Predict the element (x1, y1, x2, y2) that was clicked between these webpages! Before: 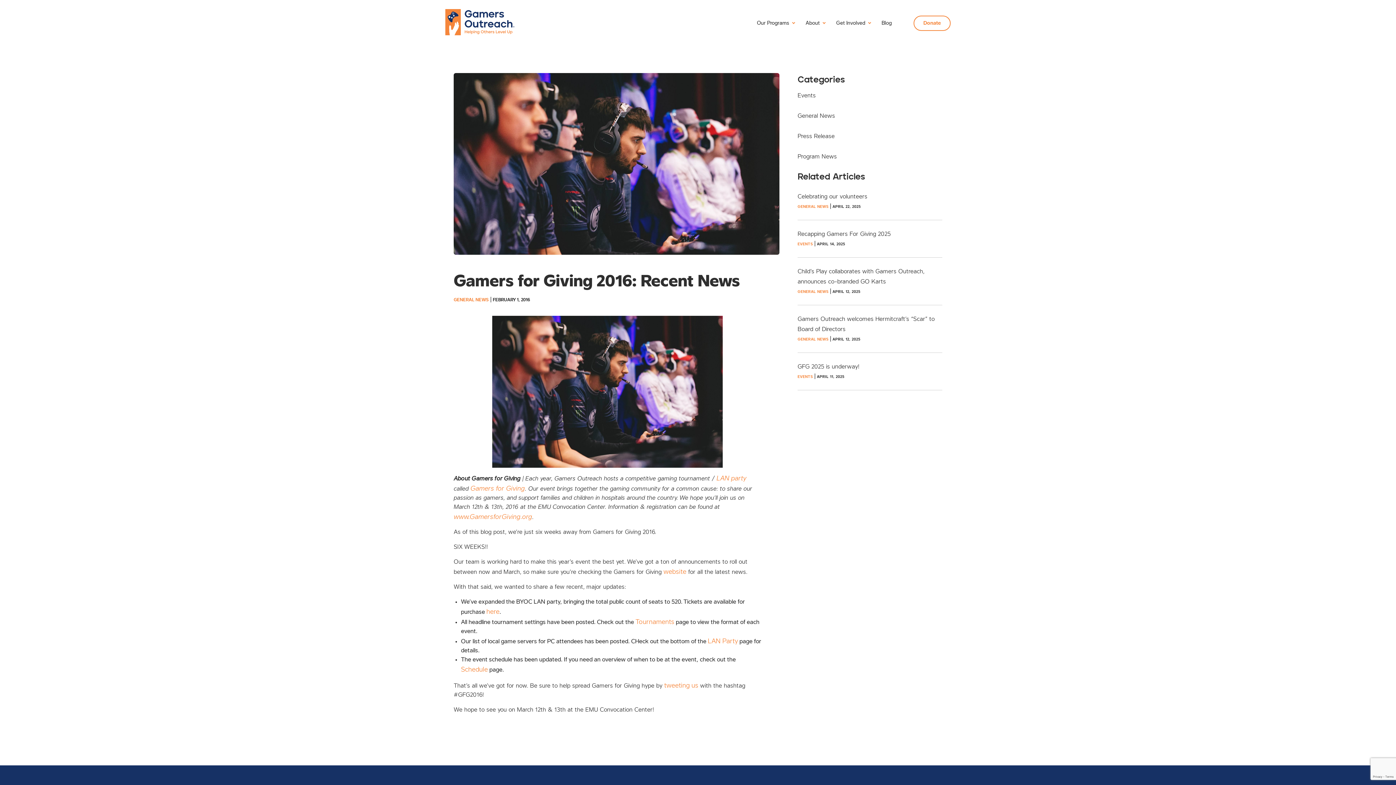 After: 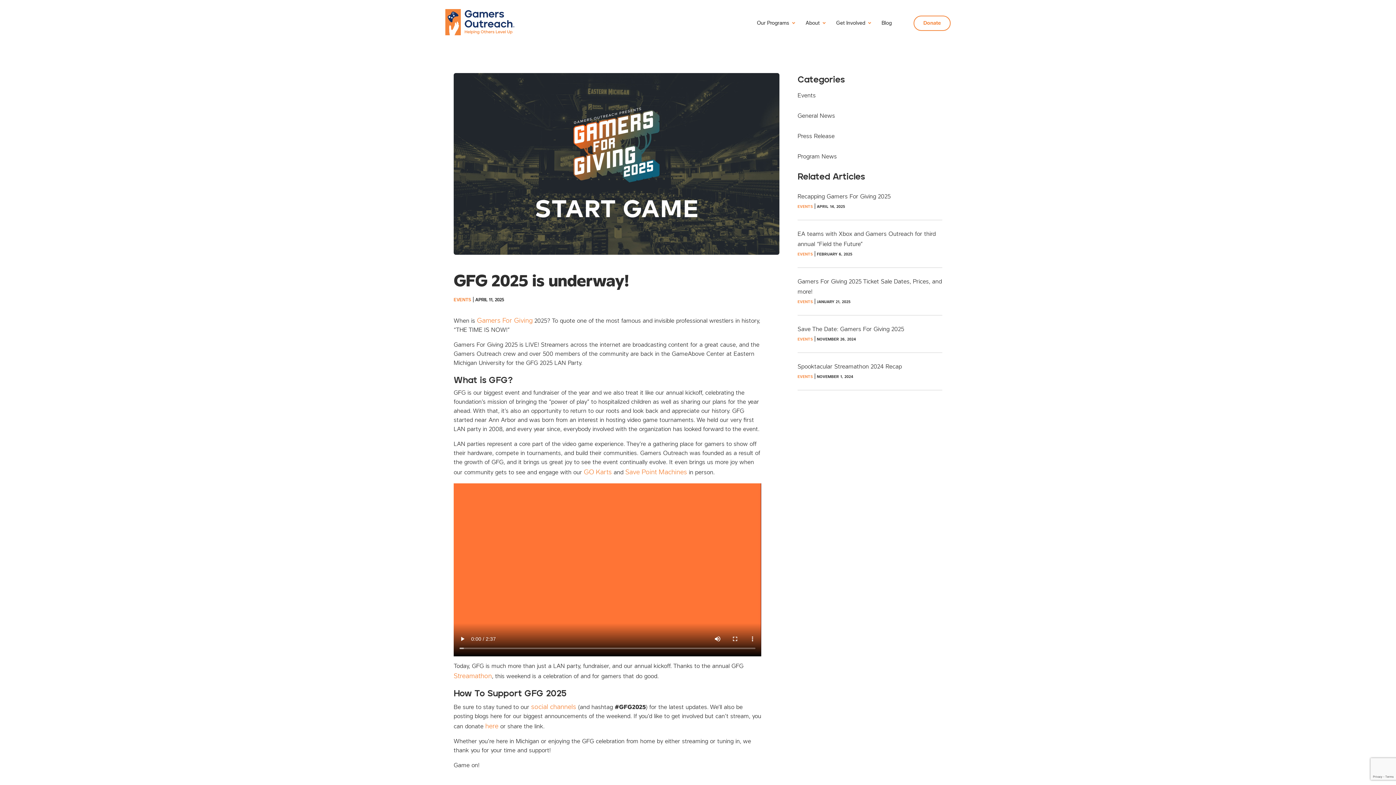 Action: label: GFG 2025 is underway! bbox: (797, 362, 942, 372)